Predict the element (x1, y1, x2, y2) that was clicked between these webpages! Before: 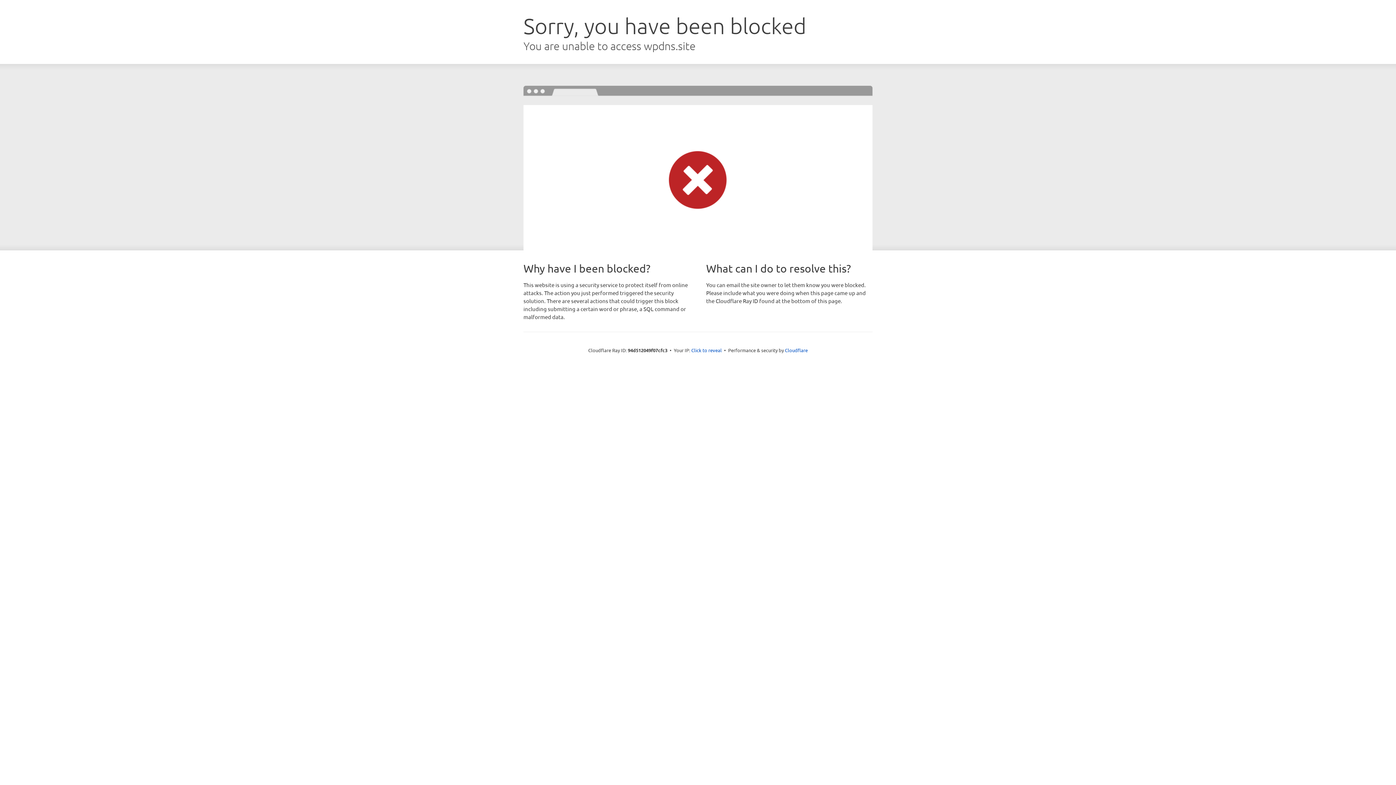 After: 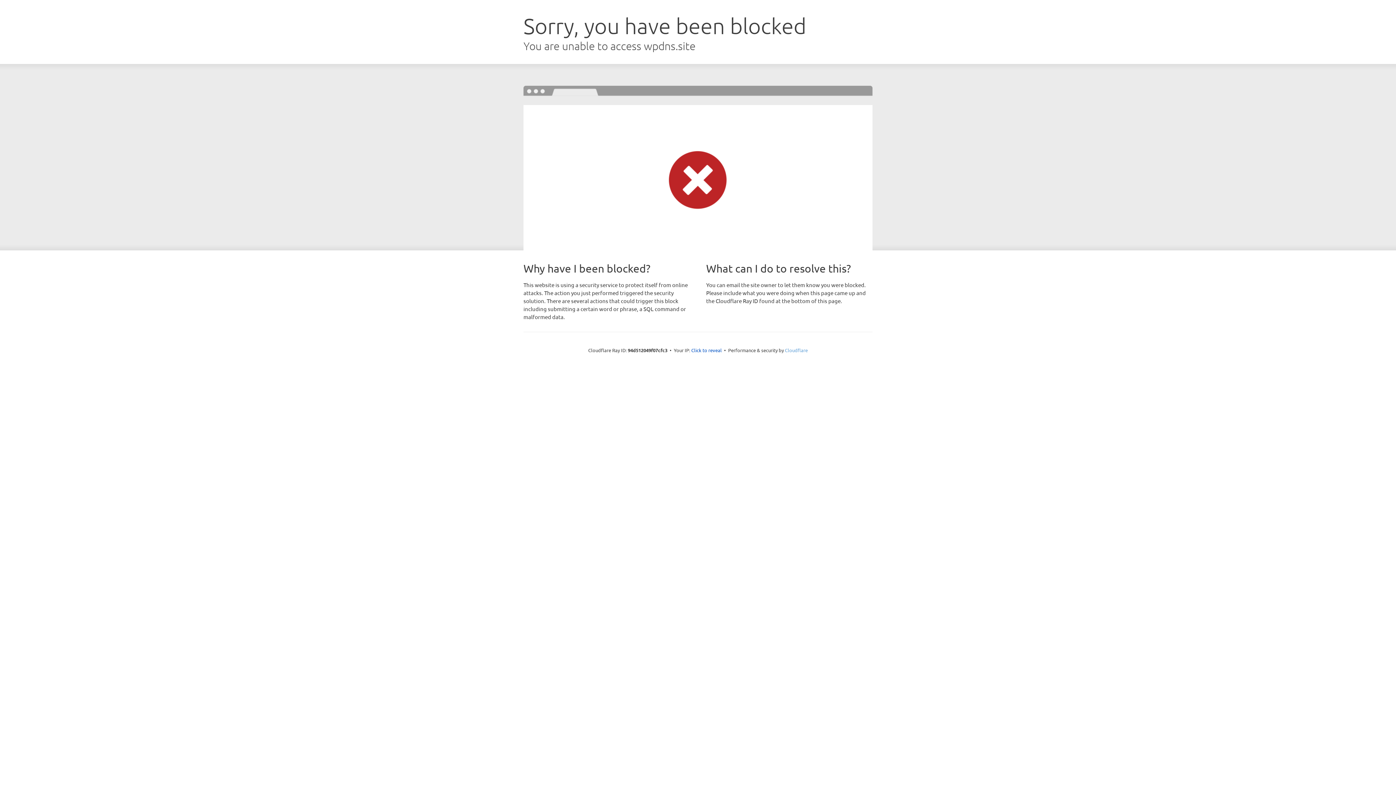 Action: bbox: (785, 347, 808, 353) label: Cloudflare